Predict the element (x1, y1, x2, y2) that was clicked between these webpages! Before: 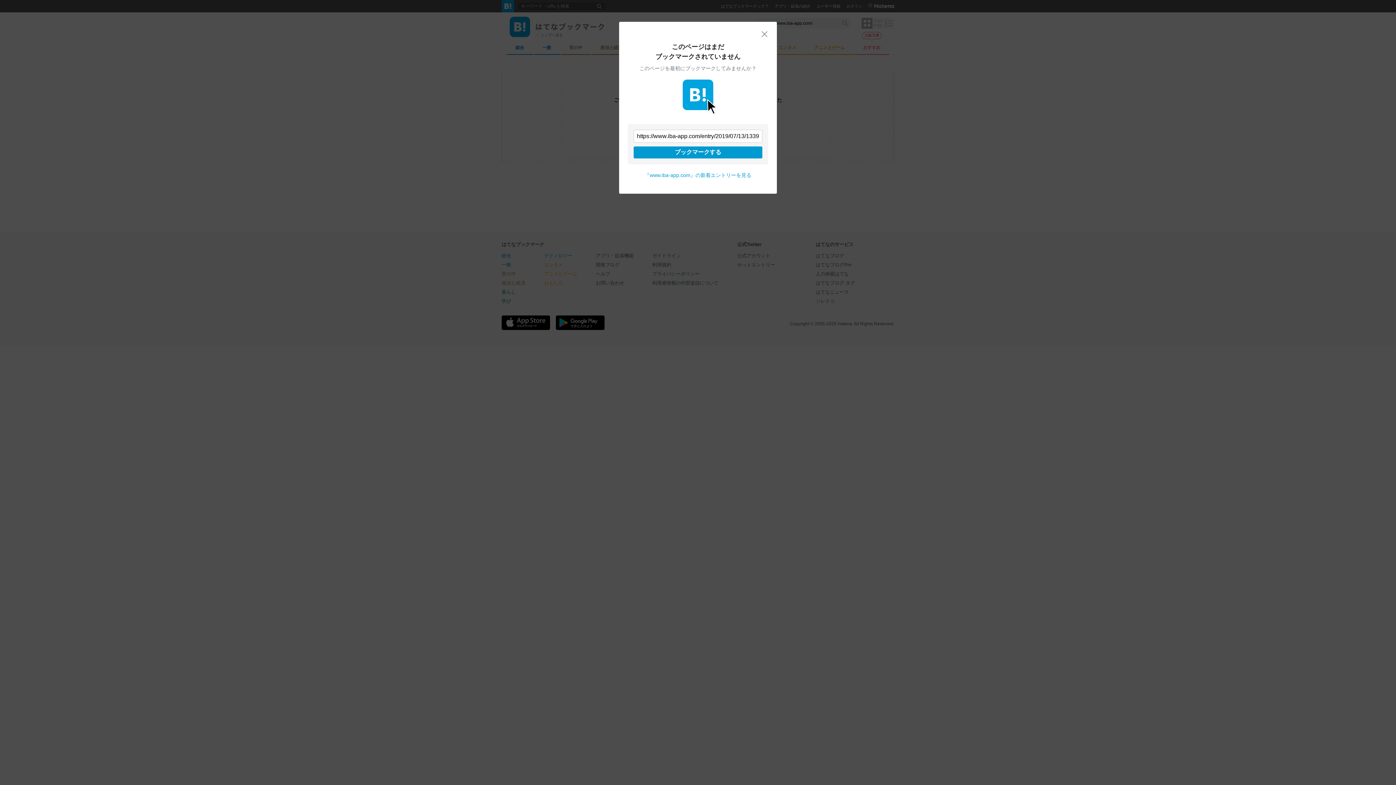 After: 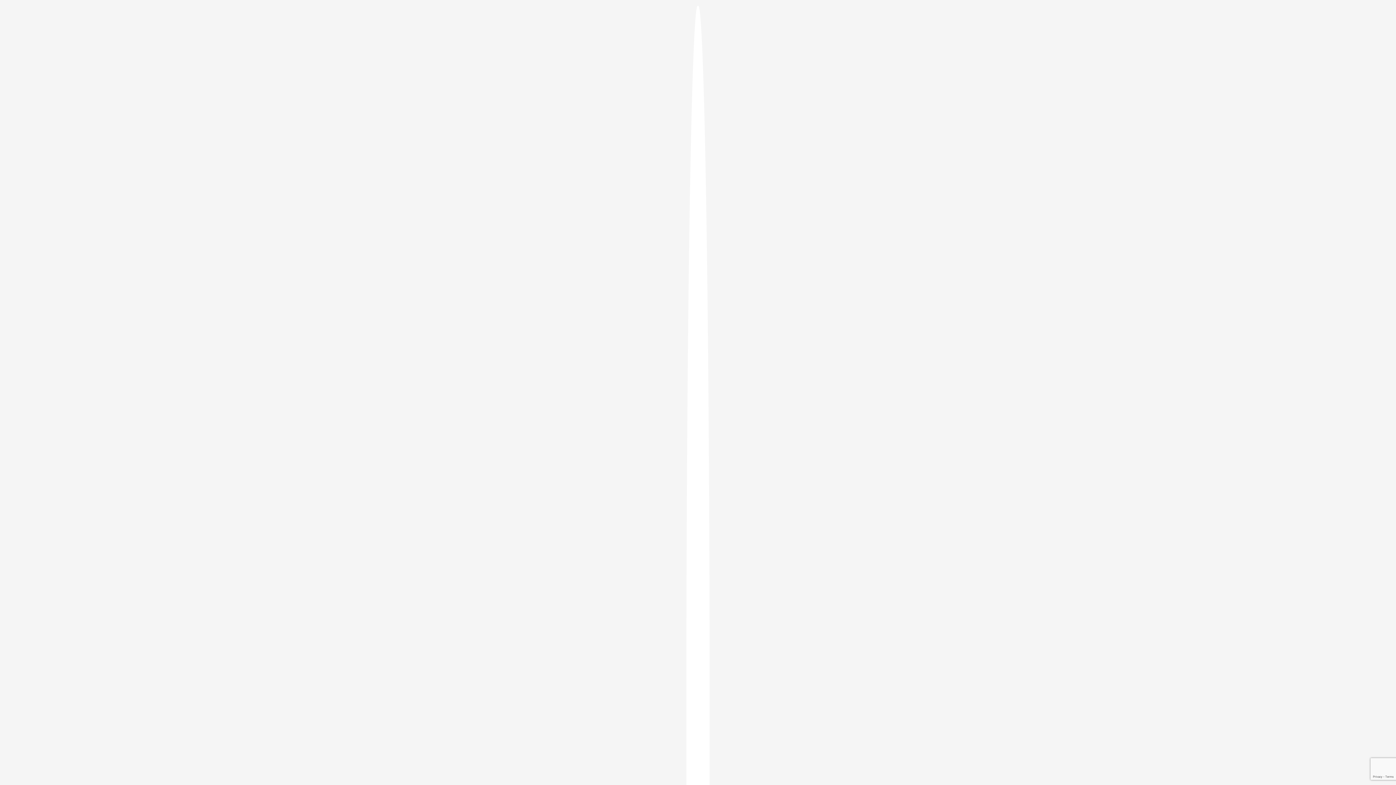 Action: label: ブックマークする bbox: (633, 146, 762, 158)